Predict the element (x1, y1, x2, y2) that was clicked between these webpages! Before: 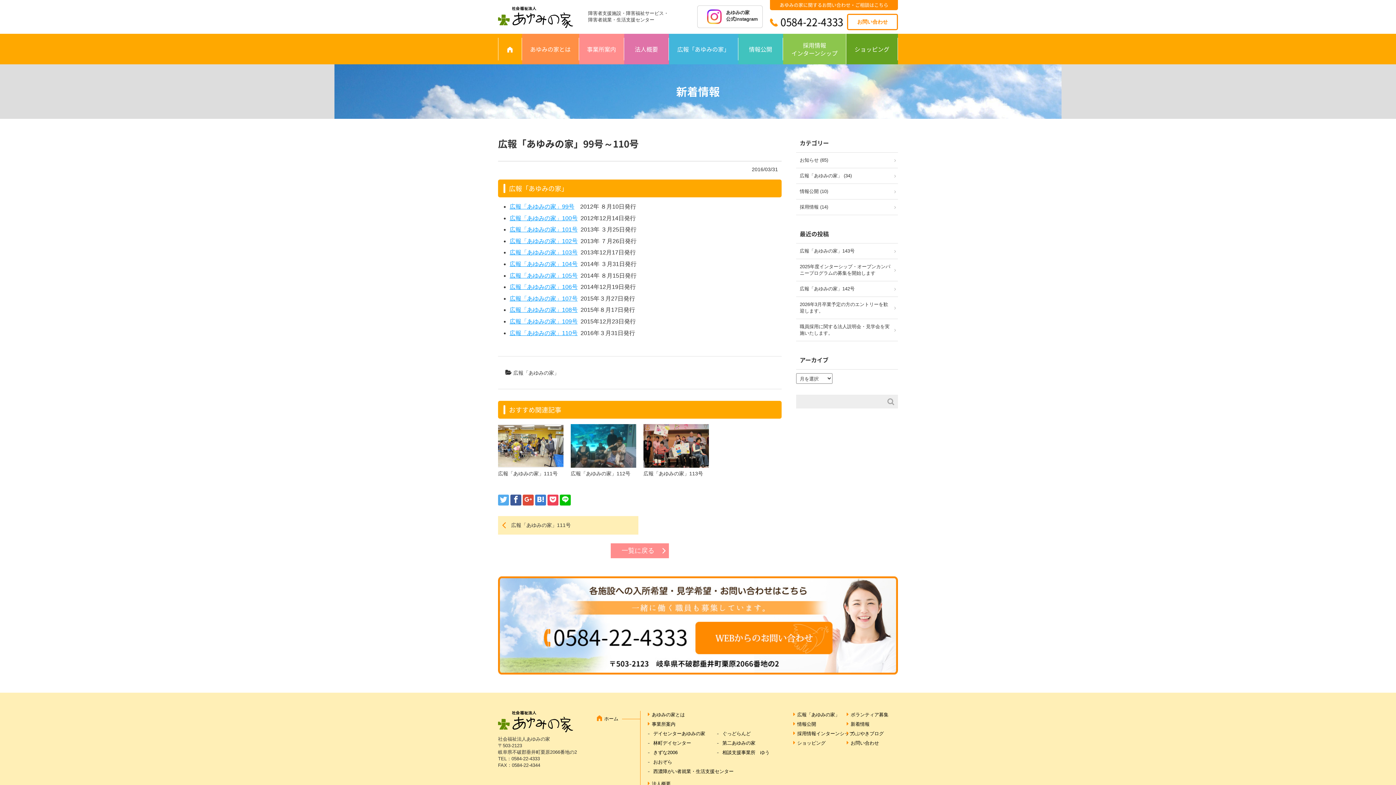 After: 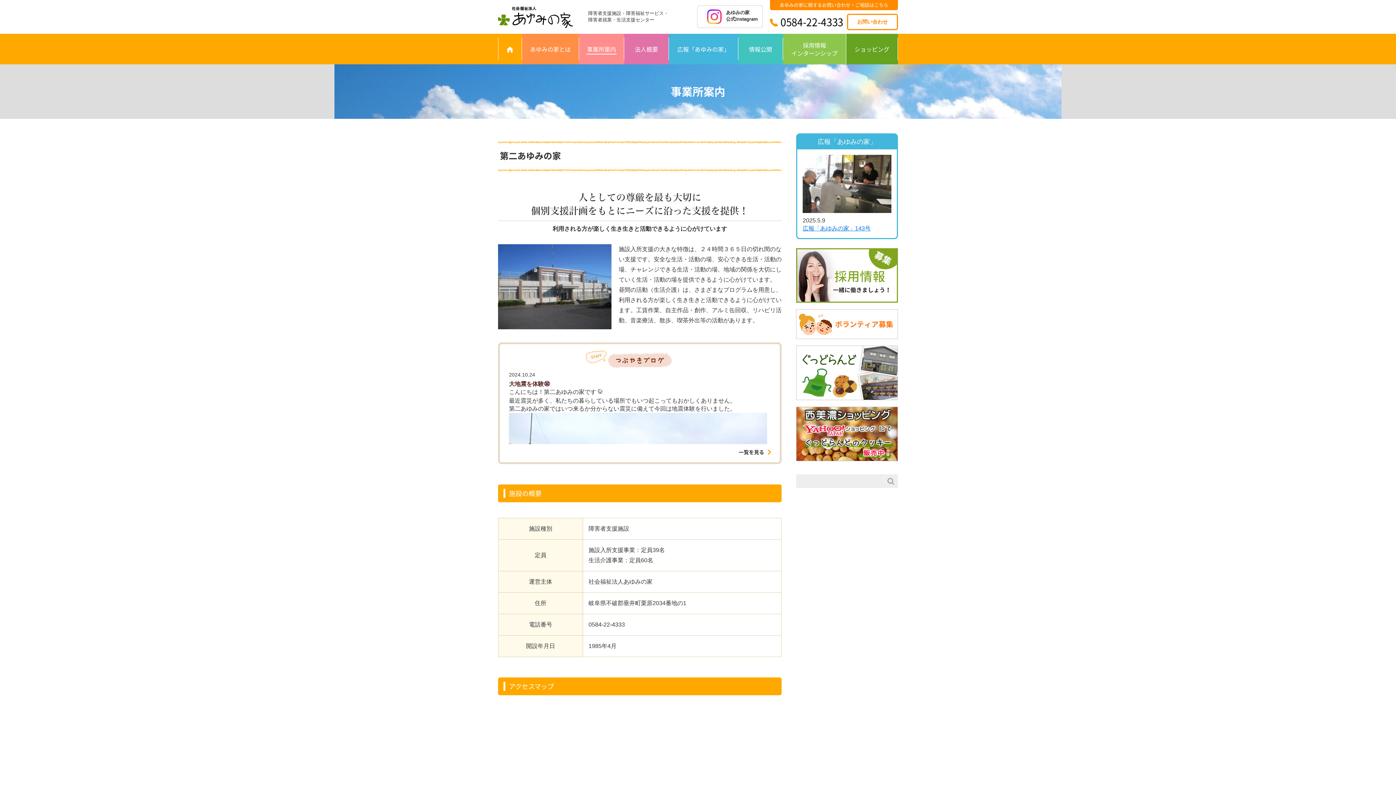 Action: label: 第二あゆみの家 bbox: (722, 740, 755, 746)